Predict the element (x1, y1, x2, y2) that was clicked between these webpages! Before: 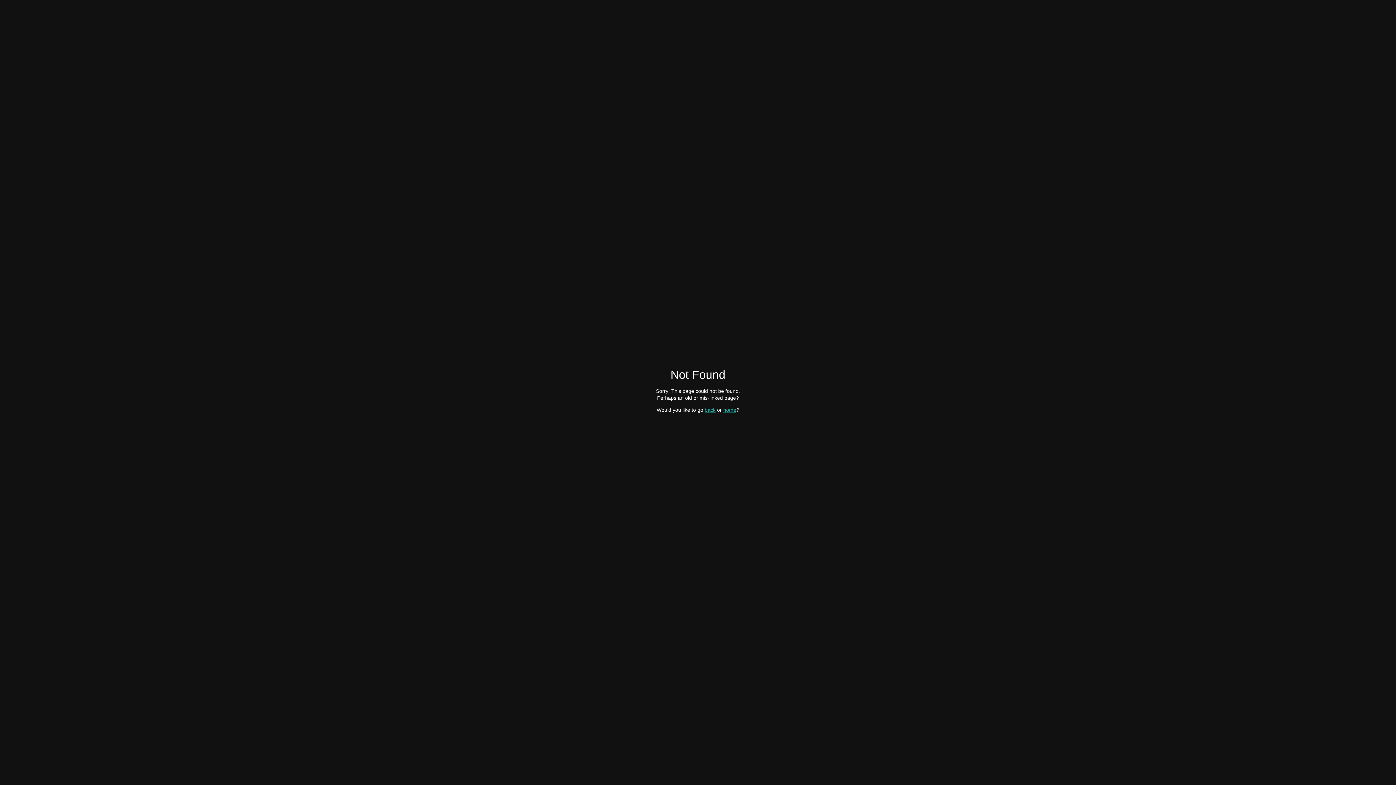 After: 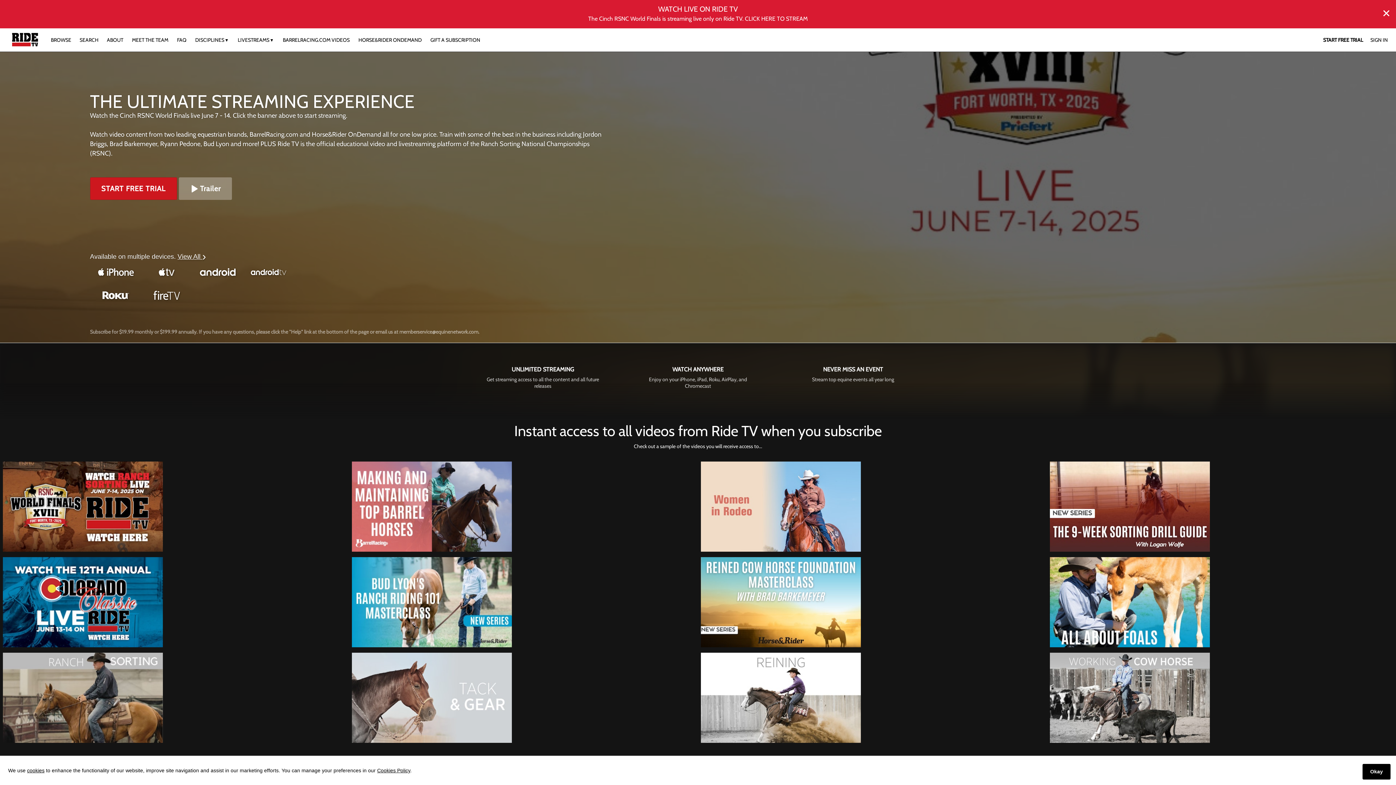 Action: label: home bbox: (723, 407, 736, 412)